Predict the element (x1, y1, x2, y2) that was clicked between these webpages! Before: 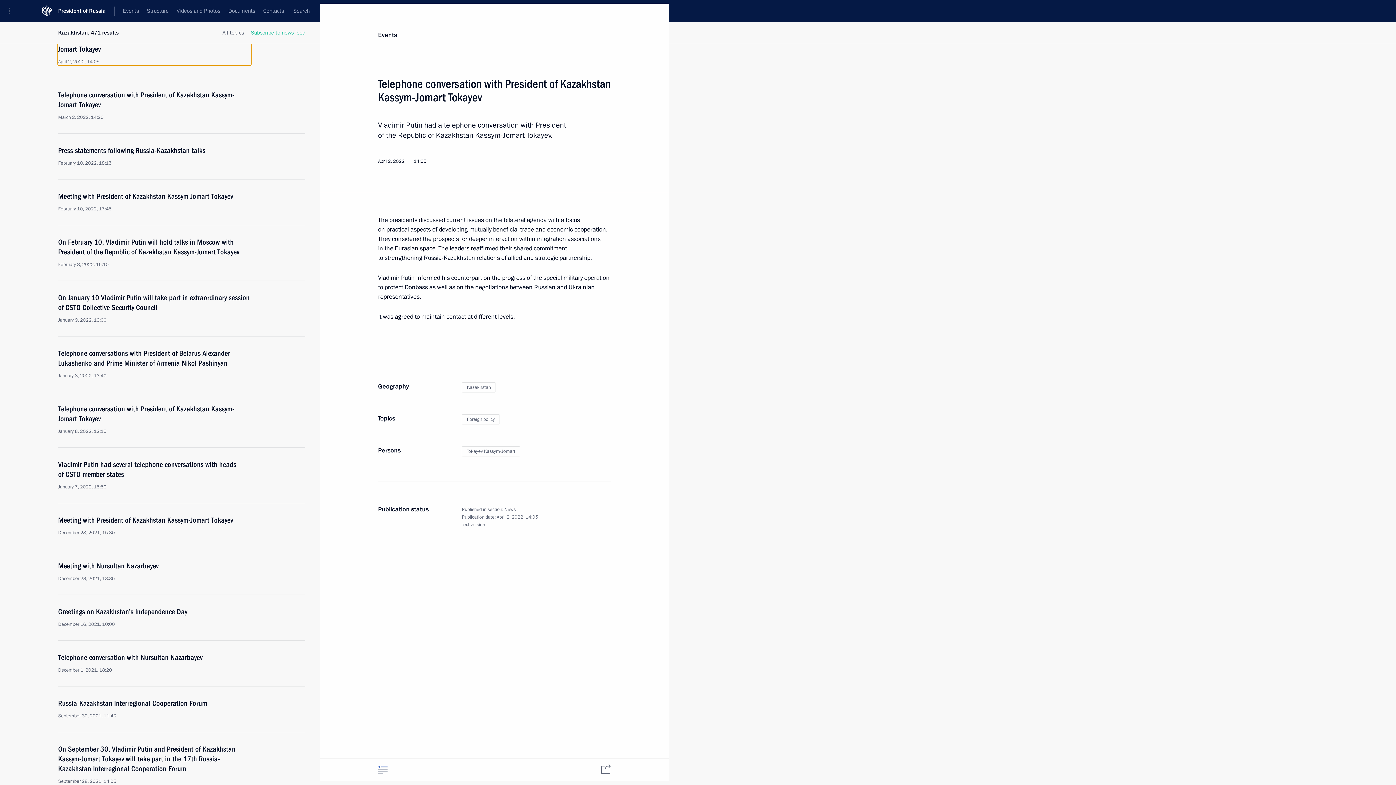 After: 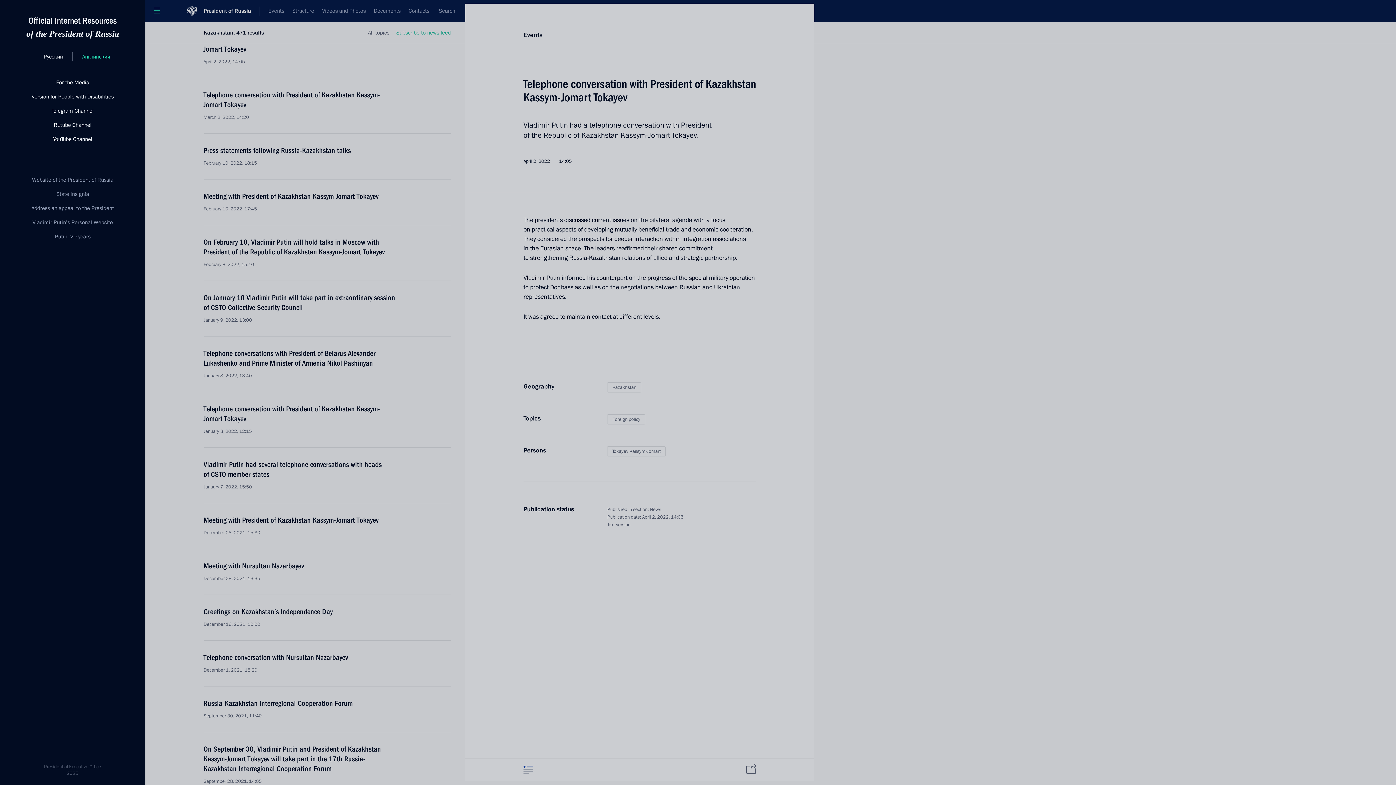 Action: label: Portal Menu bbox: (0, 0, 24, 21)